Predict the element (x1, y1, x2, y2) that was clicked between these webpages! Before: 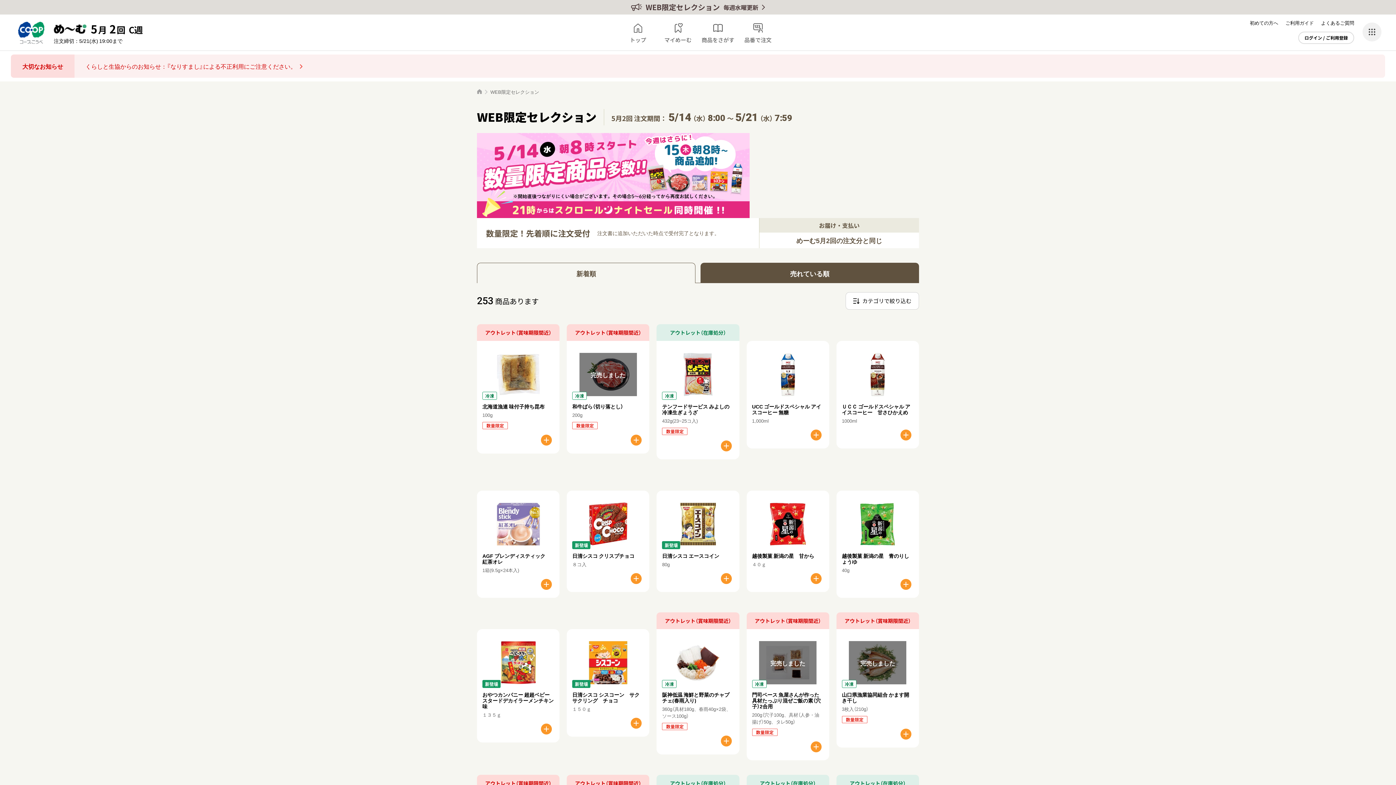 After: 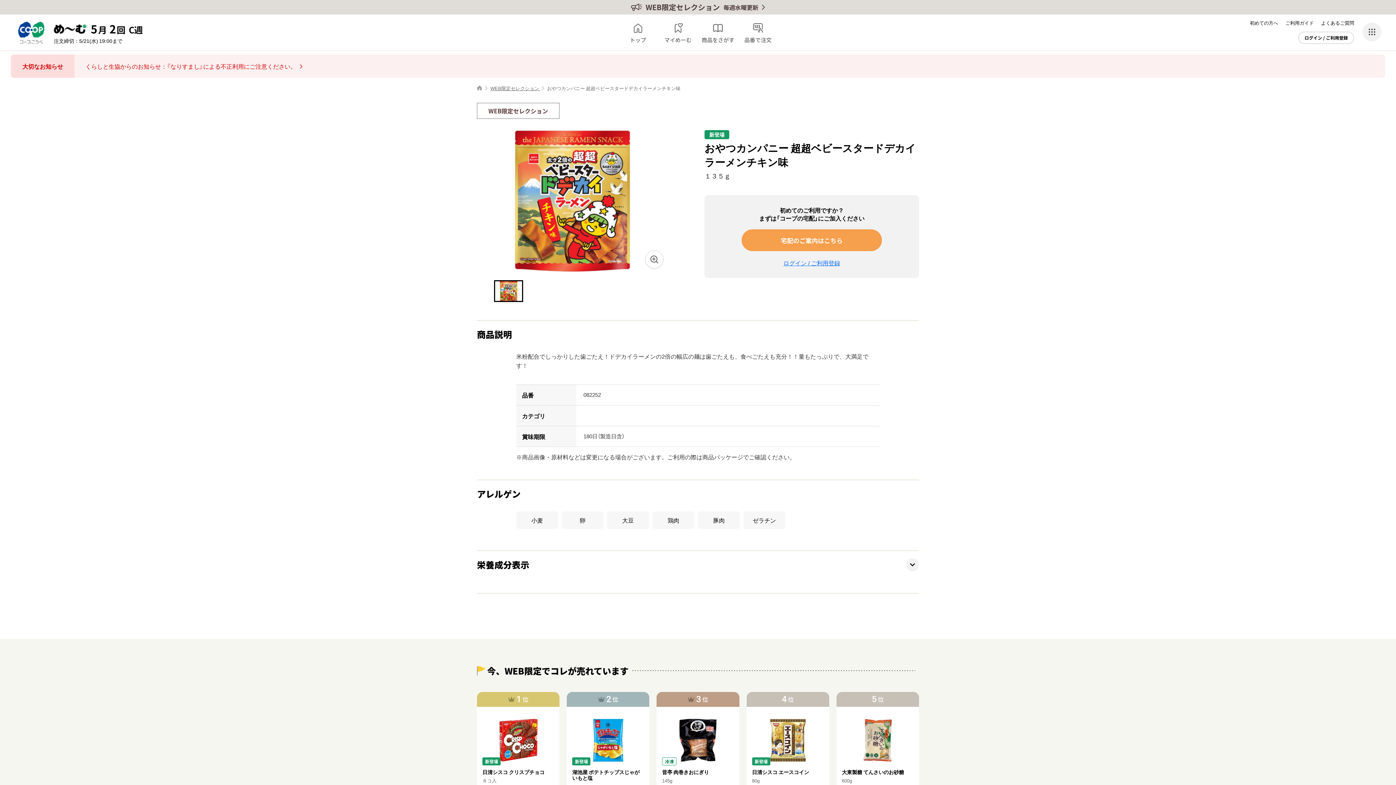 Action: label: おやつカンパニー 超超ベビースタードデカイラーメンチキン味 bbox: (482, 691, 553, 710)